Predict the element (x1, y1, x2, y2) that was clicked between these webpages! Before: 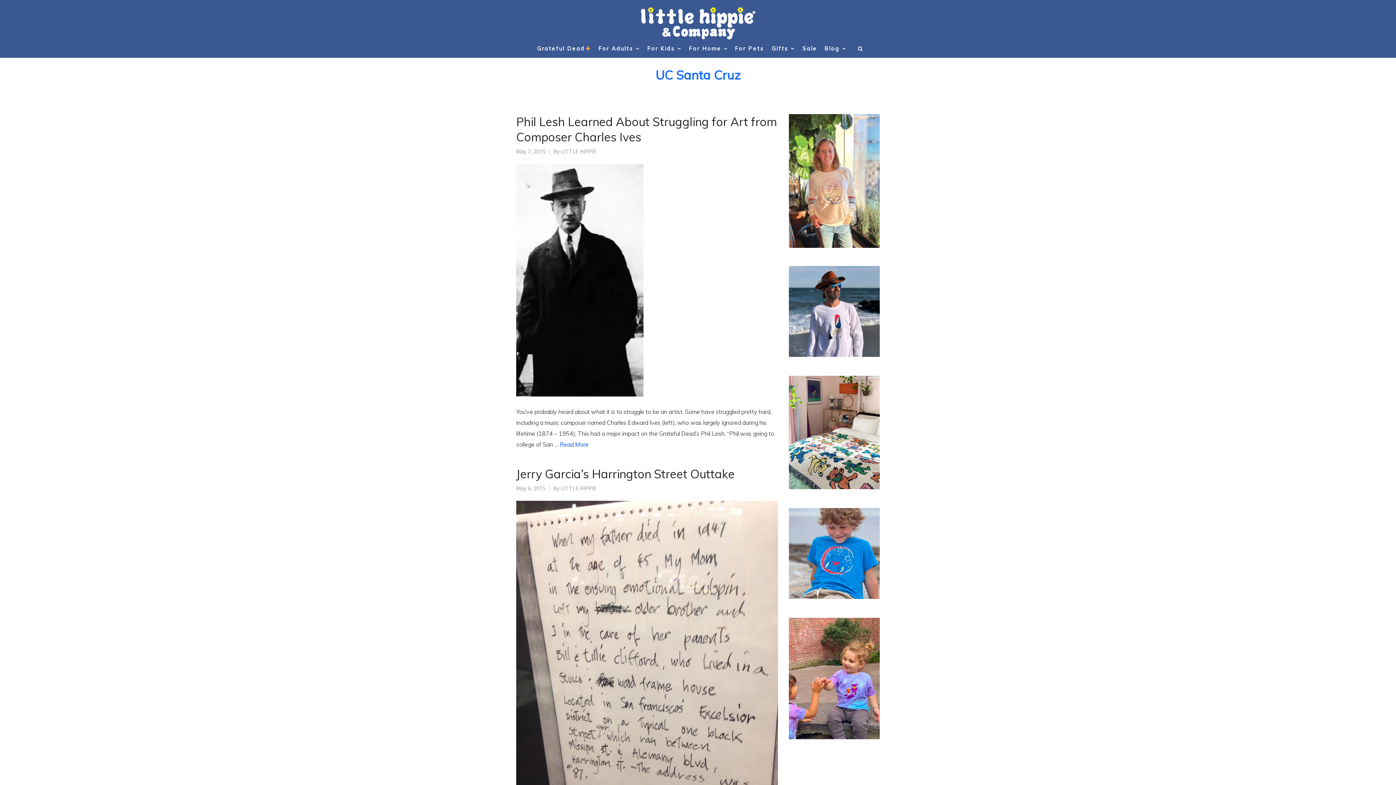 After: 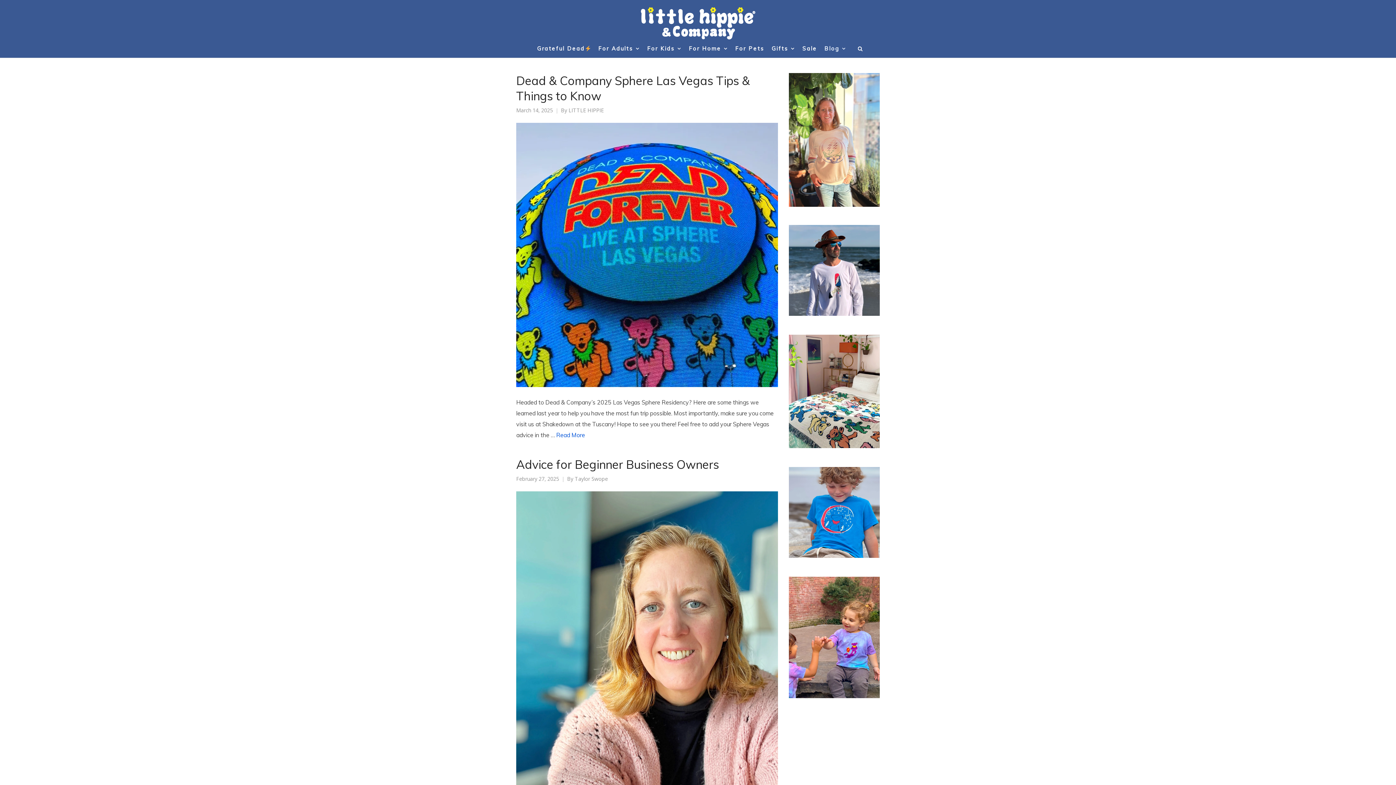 Action: bbox: (640, 6, 756, 39)